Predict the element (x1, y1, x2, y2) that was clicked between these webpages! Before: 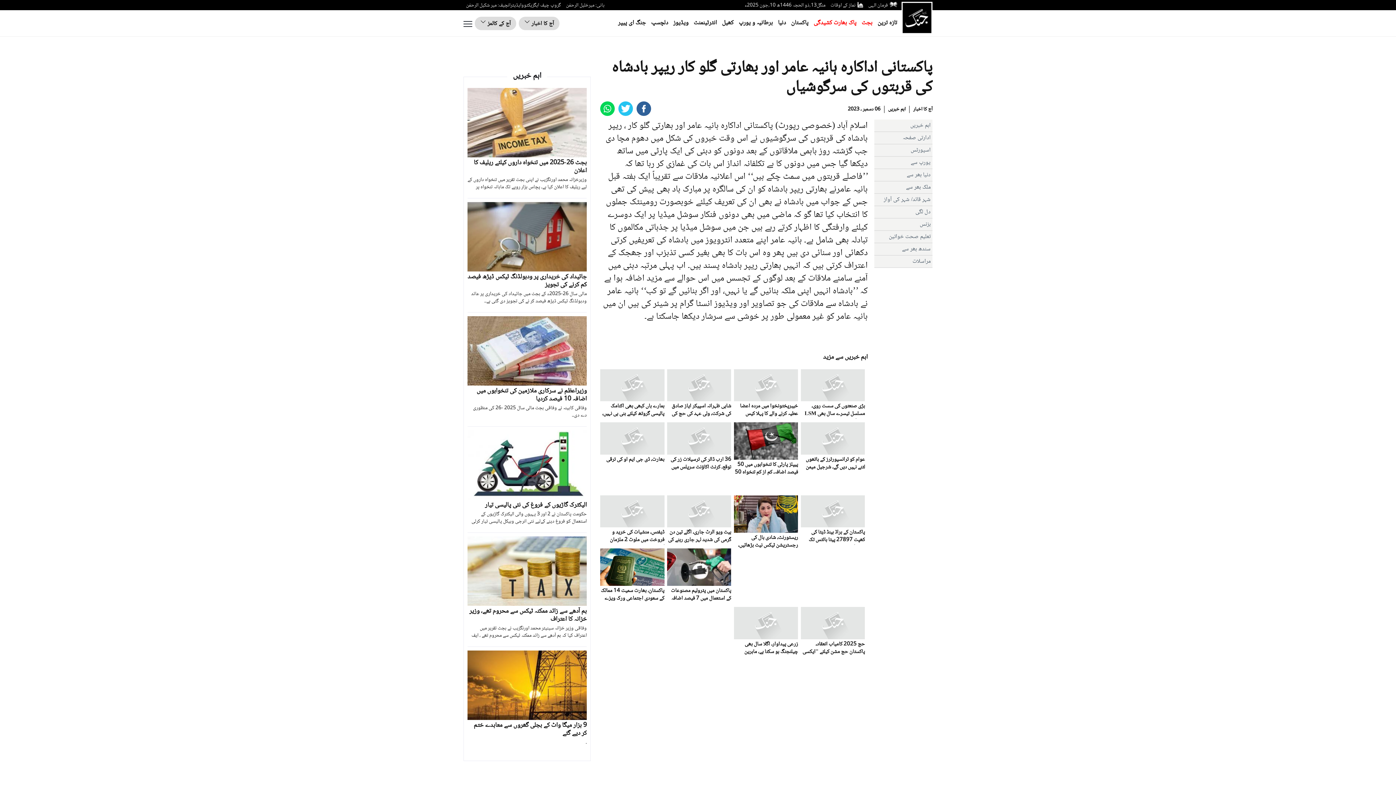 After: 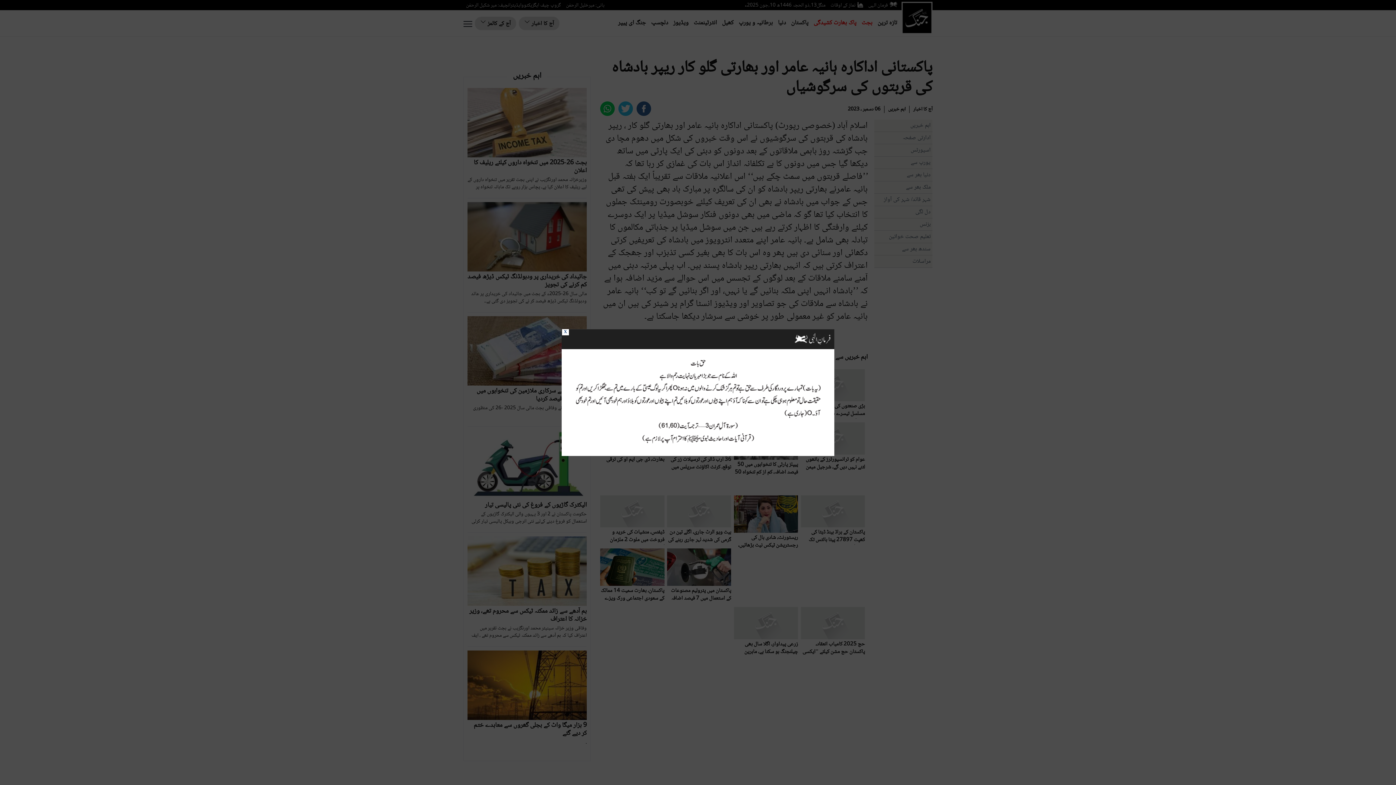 Action: label: فرمان الہی bbox: (868, 1, 888, 10)